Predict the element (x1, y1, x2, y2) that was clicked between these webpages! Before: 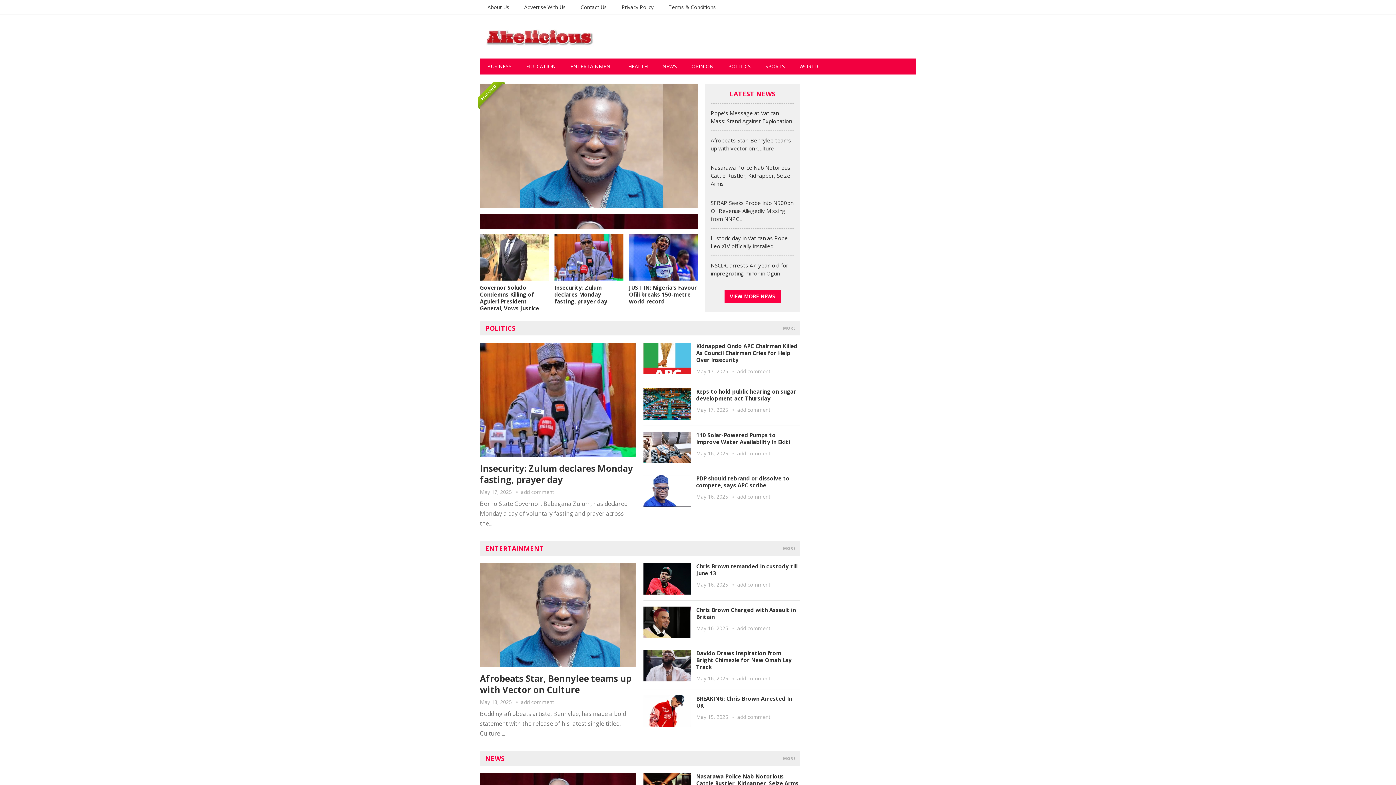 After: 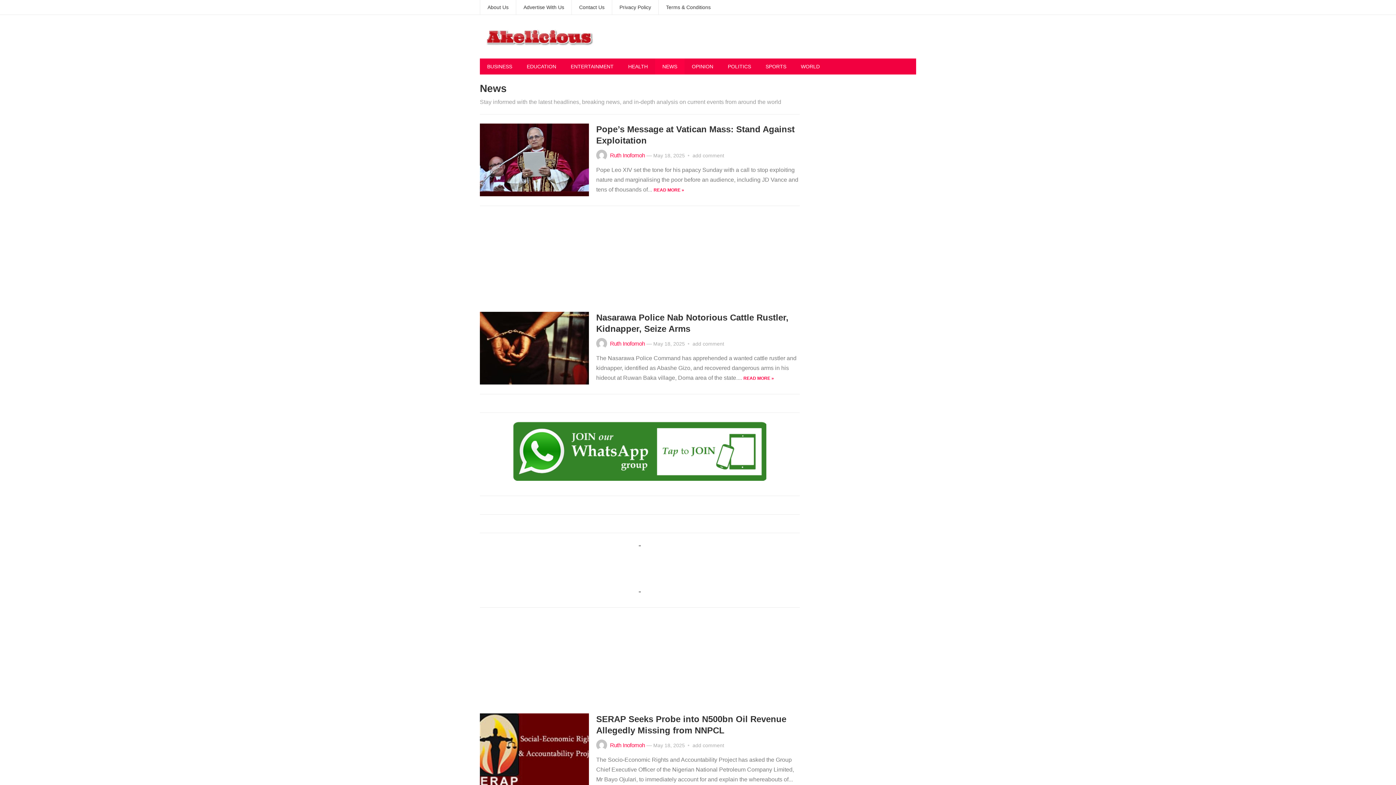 Action: bbox: (485, 754, 504, 763) label: NEWS